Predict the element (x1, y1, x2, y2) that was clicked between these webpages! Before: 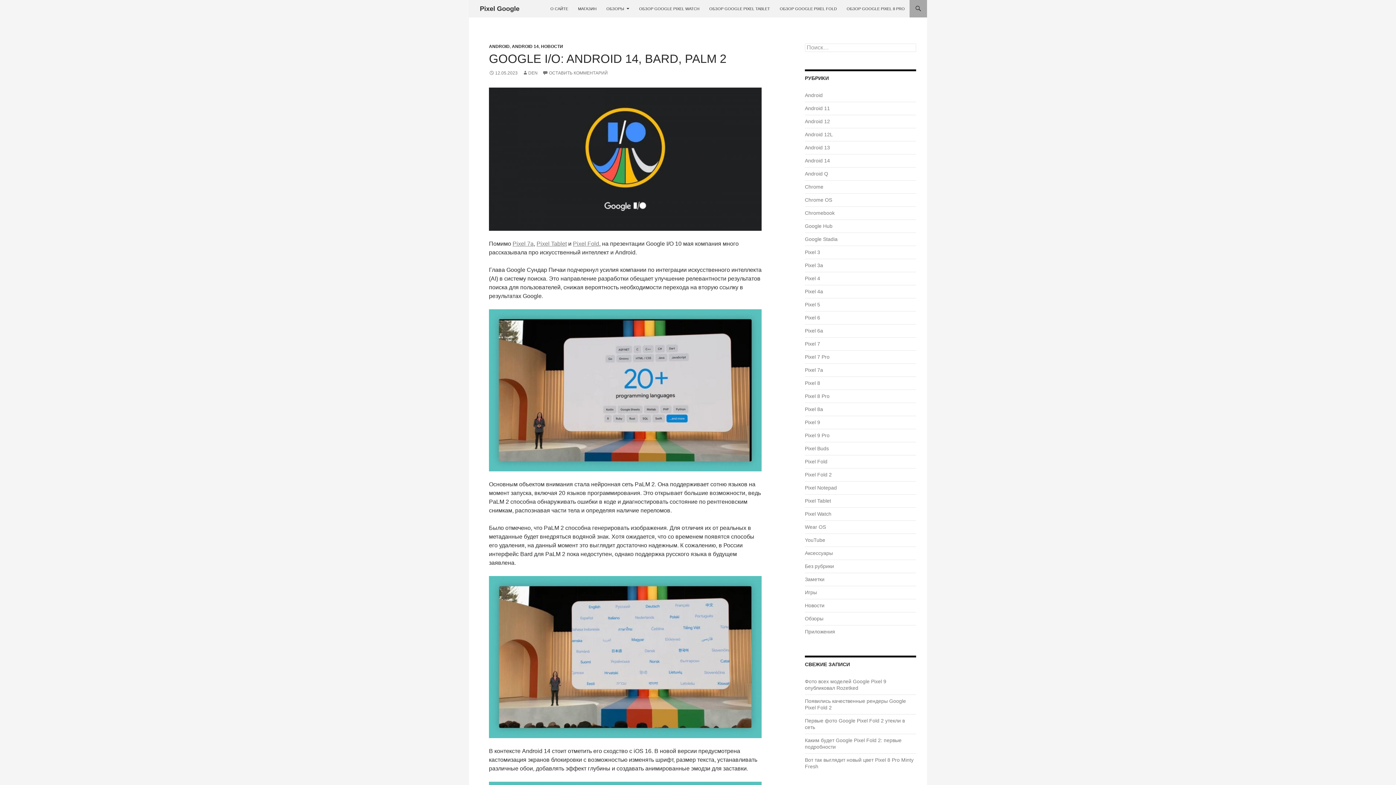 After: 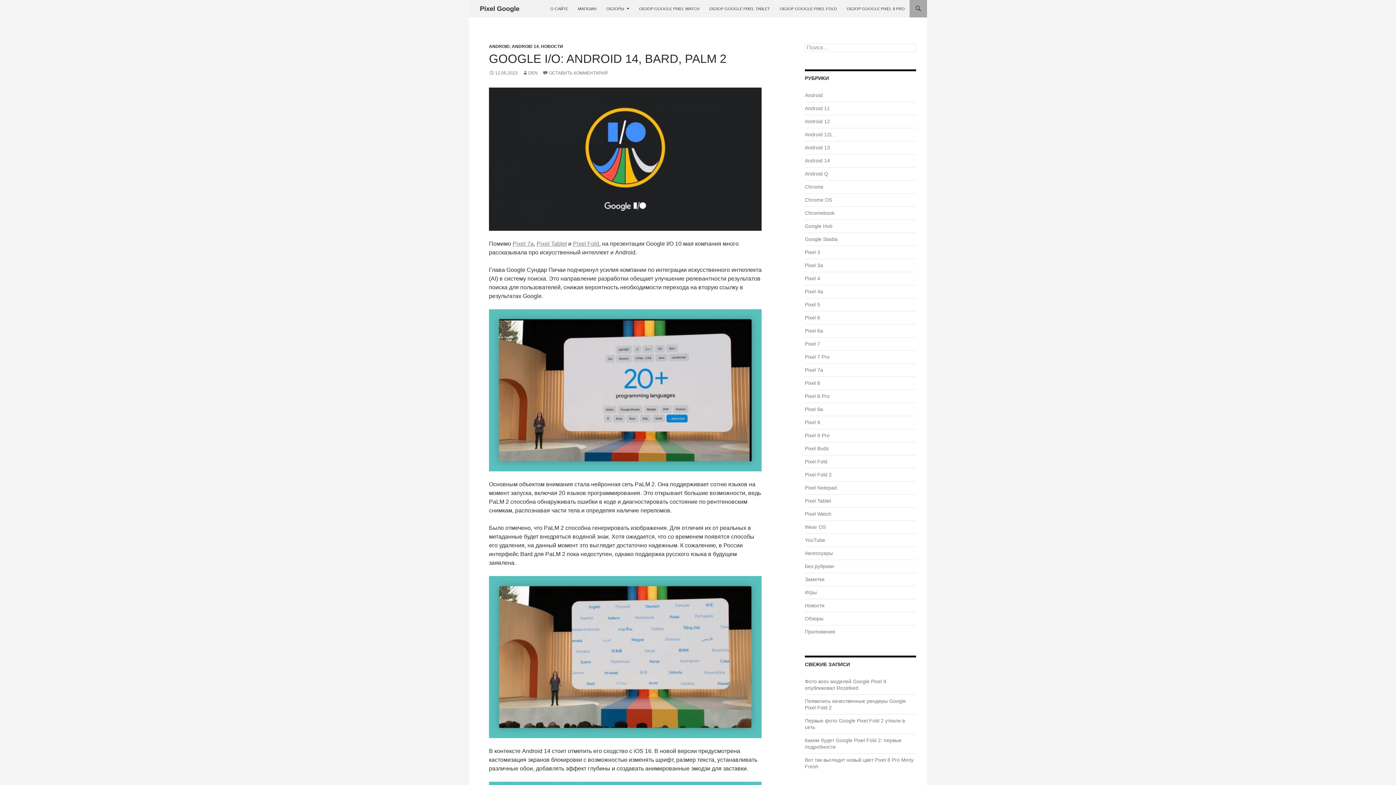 Action: bbox: (489, 70, 517, 75) label: 12.05.2023